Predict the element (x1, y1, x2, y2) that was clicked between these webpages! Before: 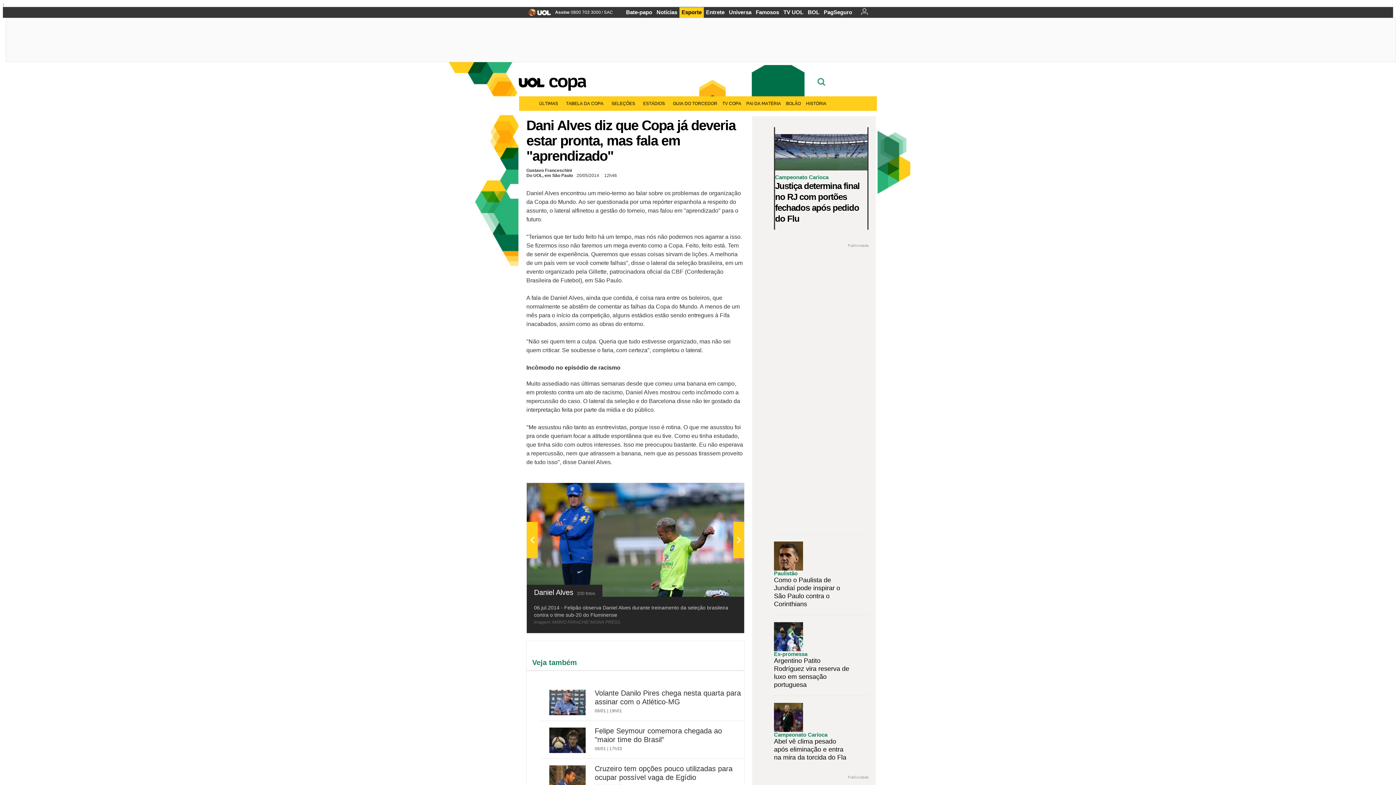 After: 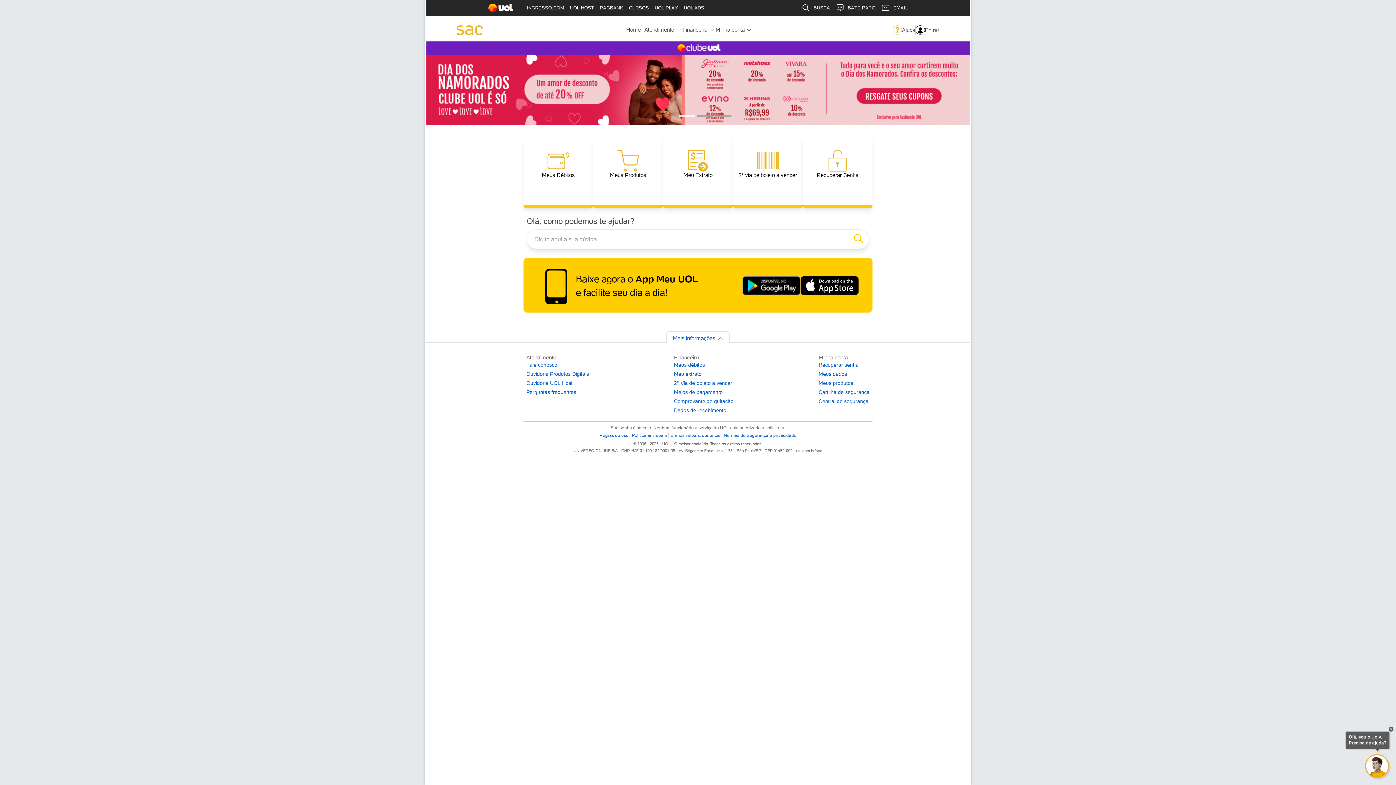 Action: label: SAC bbox: (604, 7, 613, 17)